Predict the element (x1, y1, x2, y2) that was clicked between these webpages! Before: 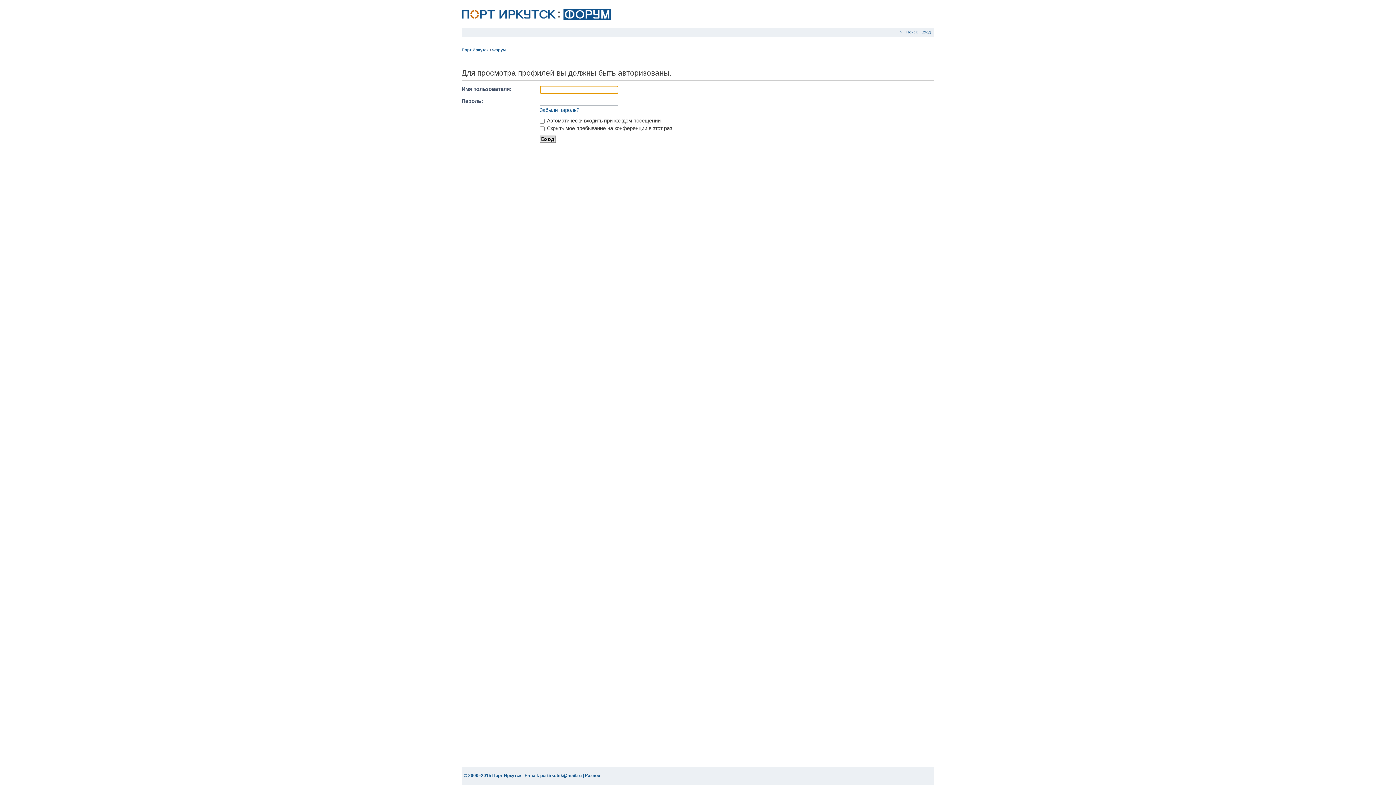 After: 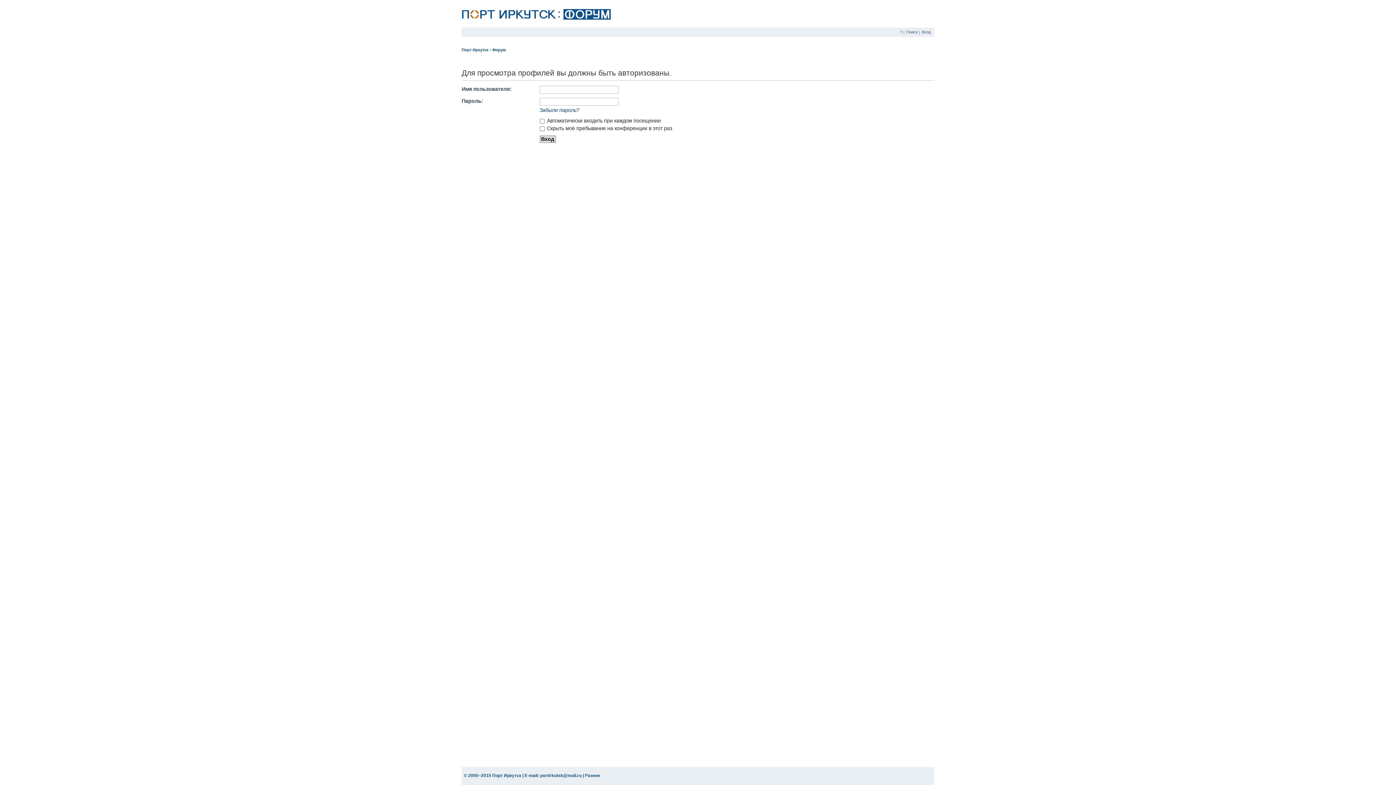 Action: bbox: (601, 774, 601, 778)